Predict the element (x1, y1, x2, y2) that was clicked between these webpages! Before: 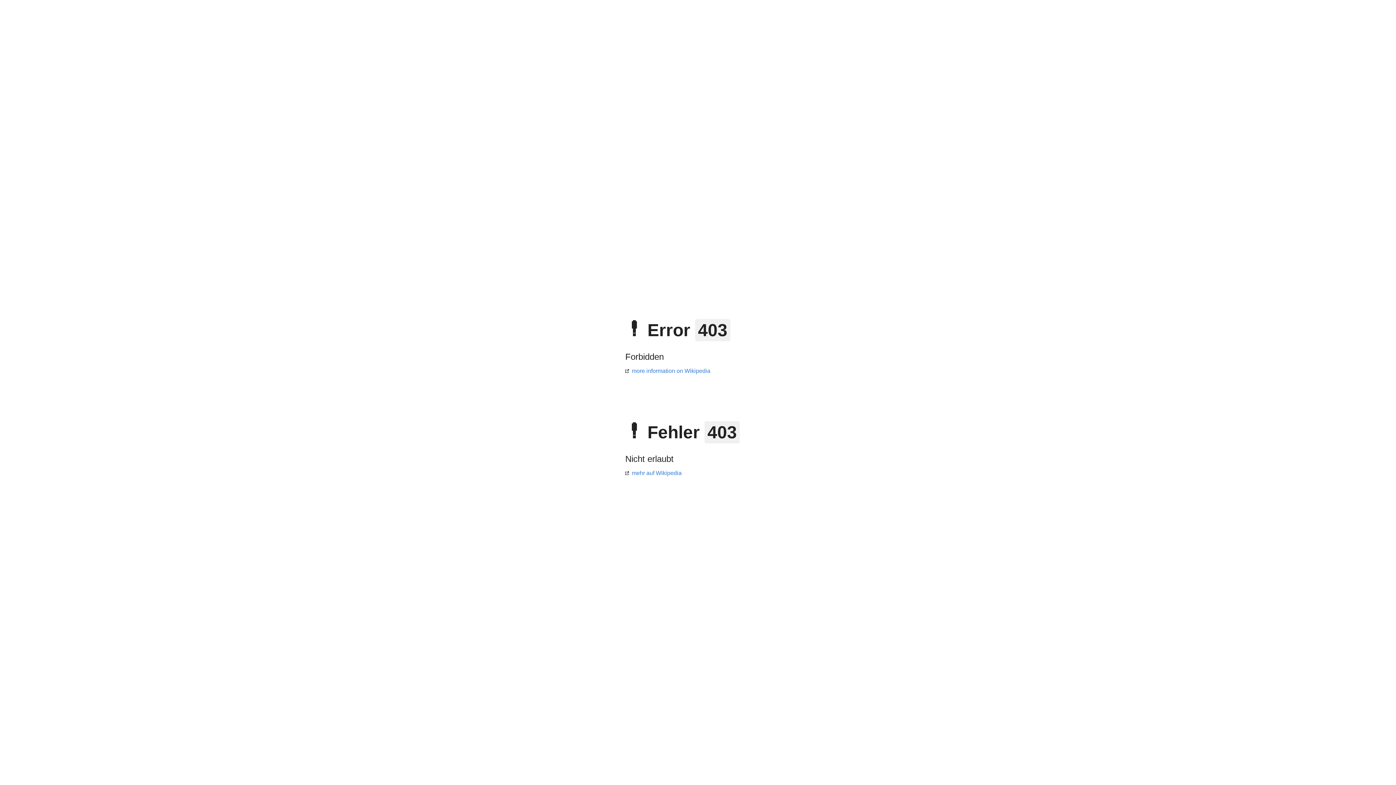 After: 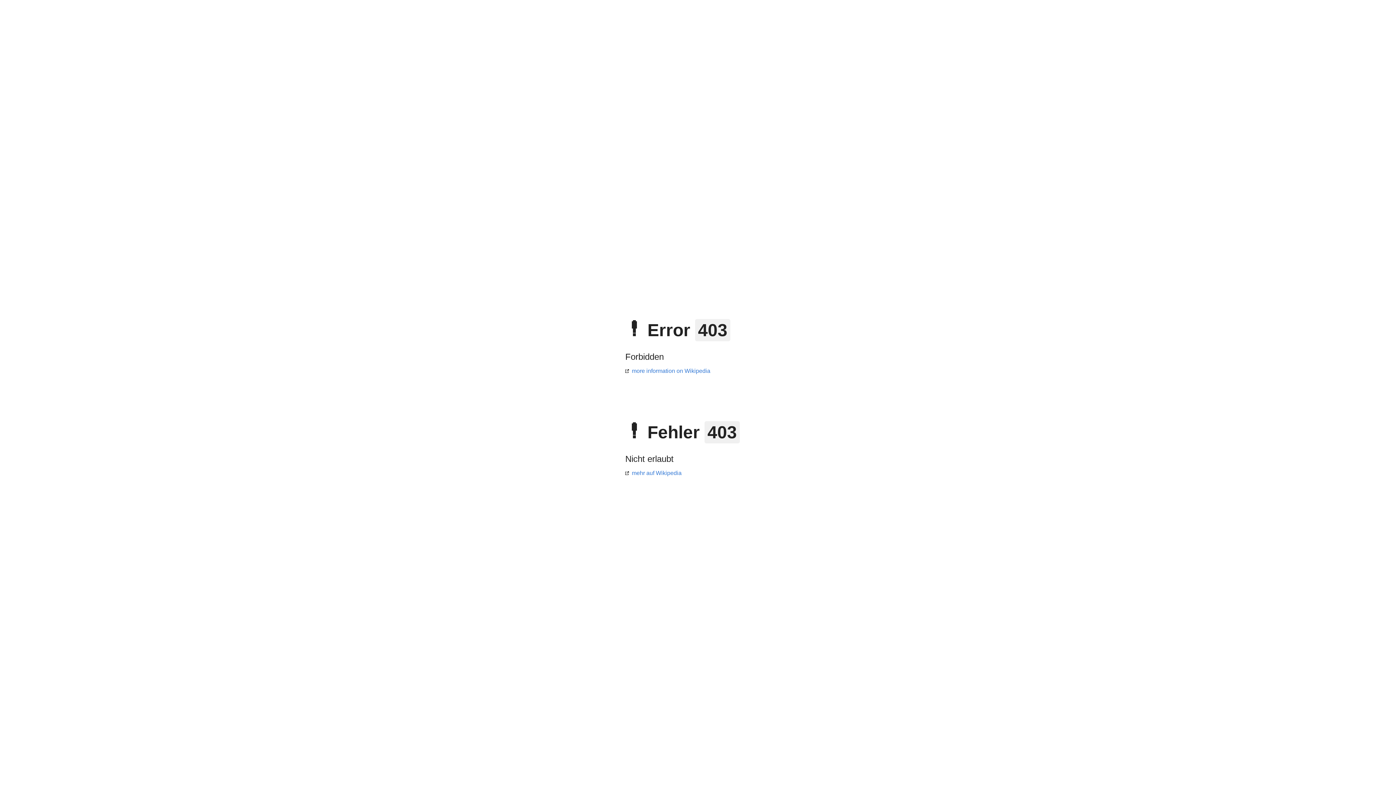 Action: label: more information on Wikipedia bbox: (625, 368, 710, 374)